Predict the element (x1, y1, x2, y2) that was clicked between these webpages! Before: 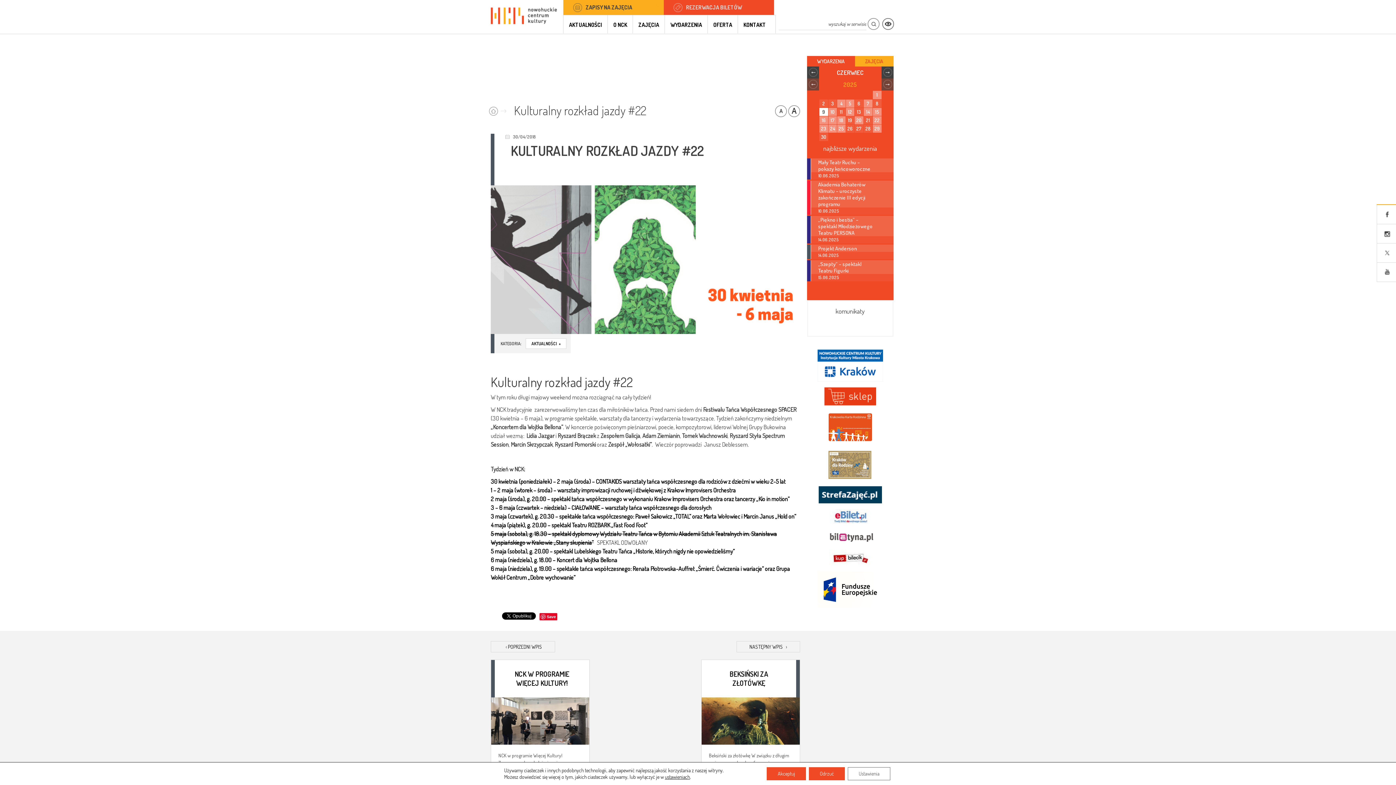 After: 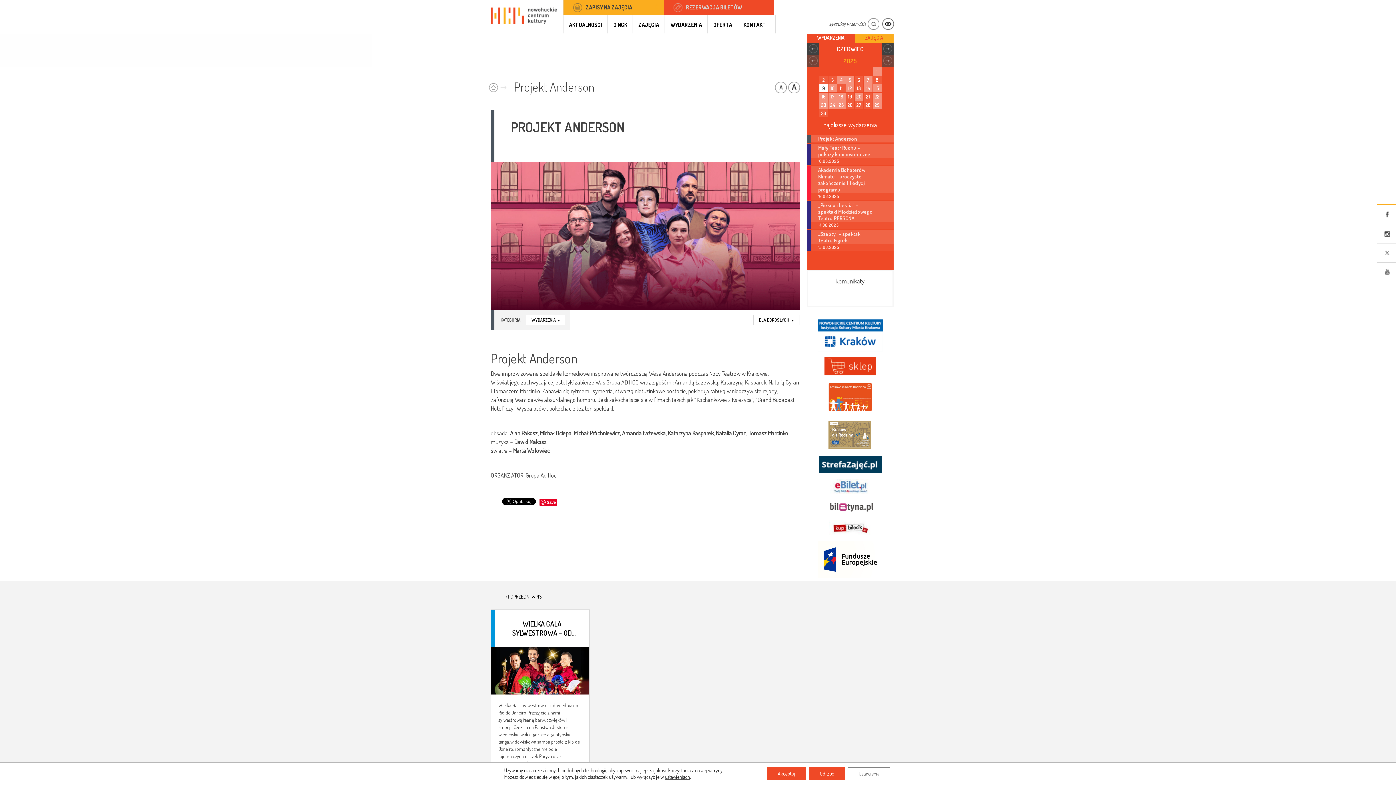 Action: label: 14.06.2025 bbox: (810, 252, 893, 259)